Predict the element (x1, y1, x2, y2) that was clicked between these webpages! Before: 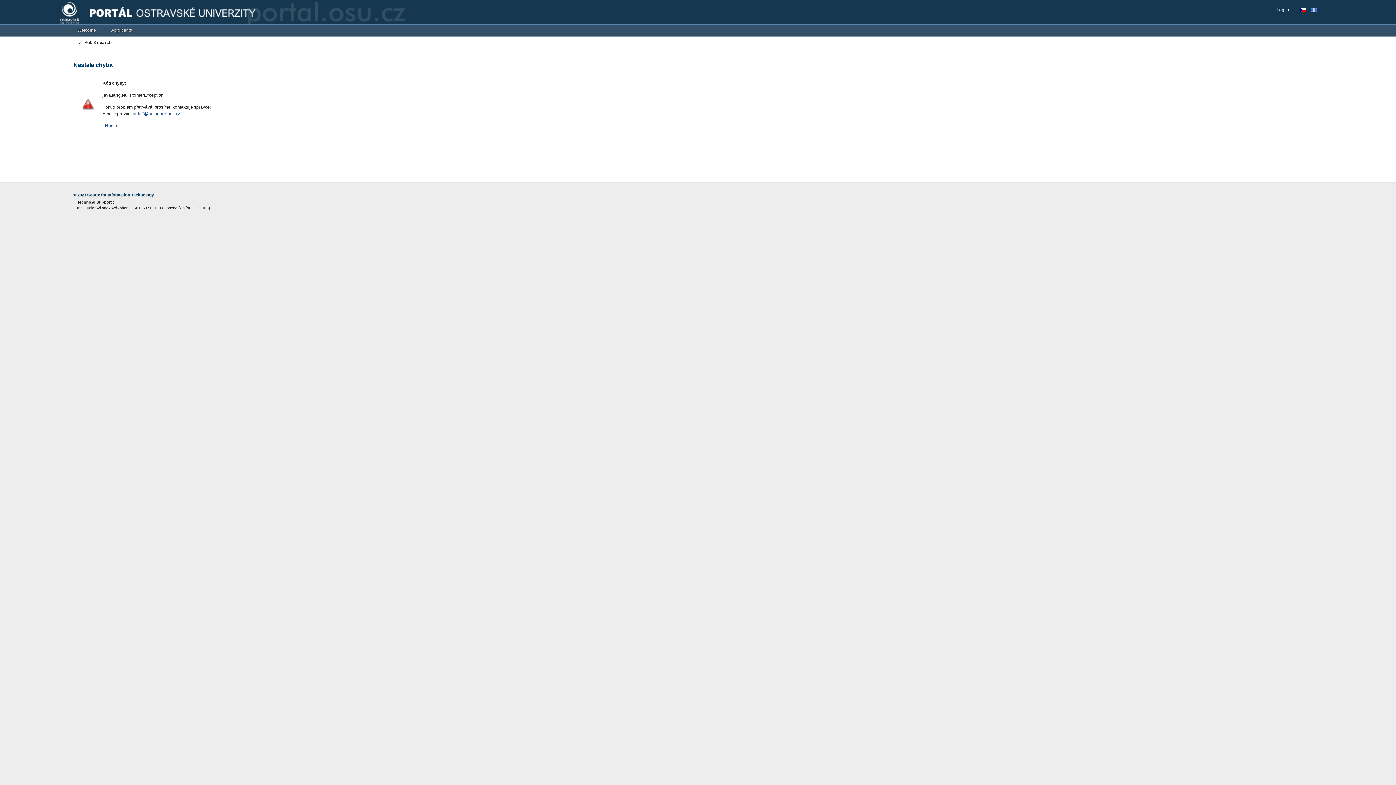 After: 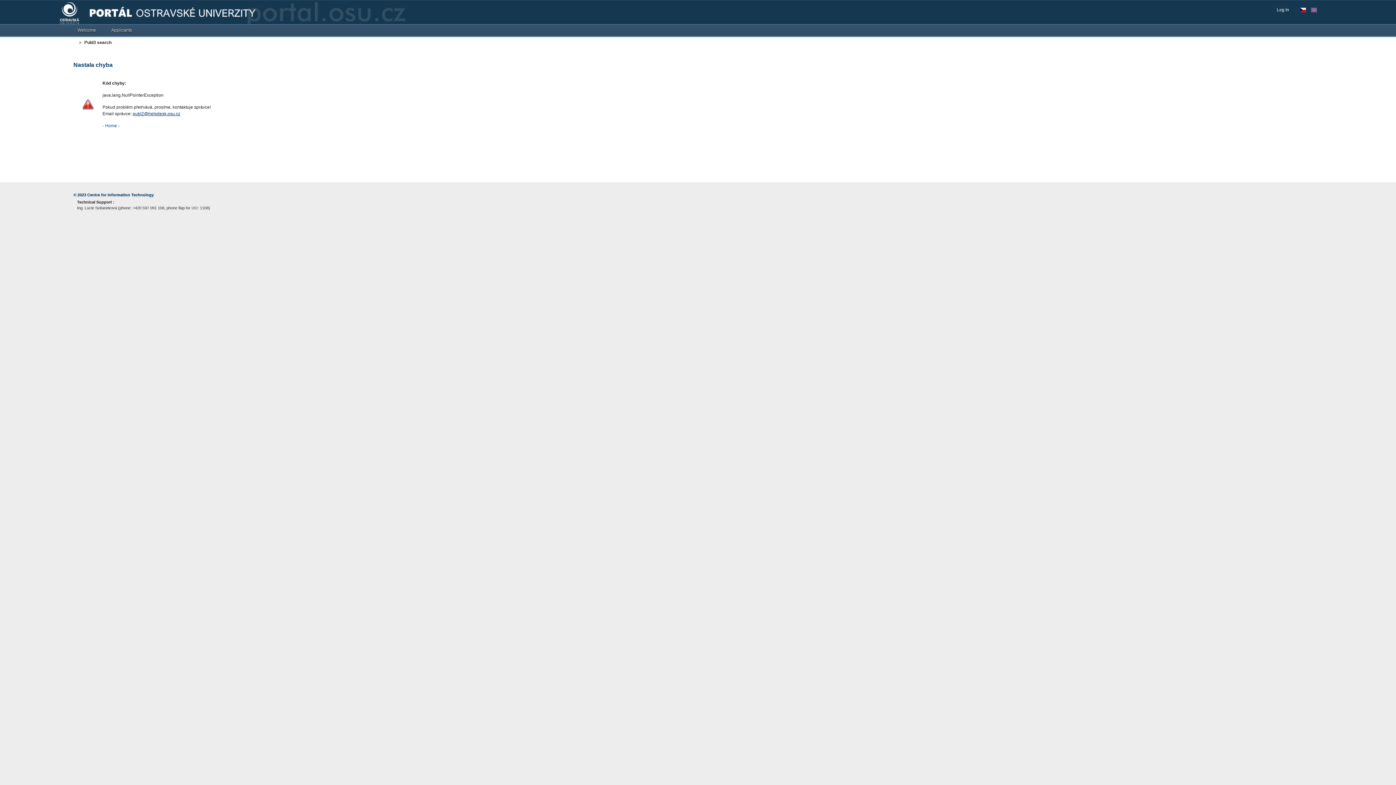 Action: label: publ2@helpdesk.osu.cz bbox: (132, 111, 180, 116)